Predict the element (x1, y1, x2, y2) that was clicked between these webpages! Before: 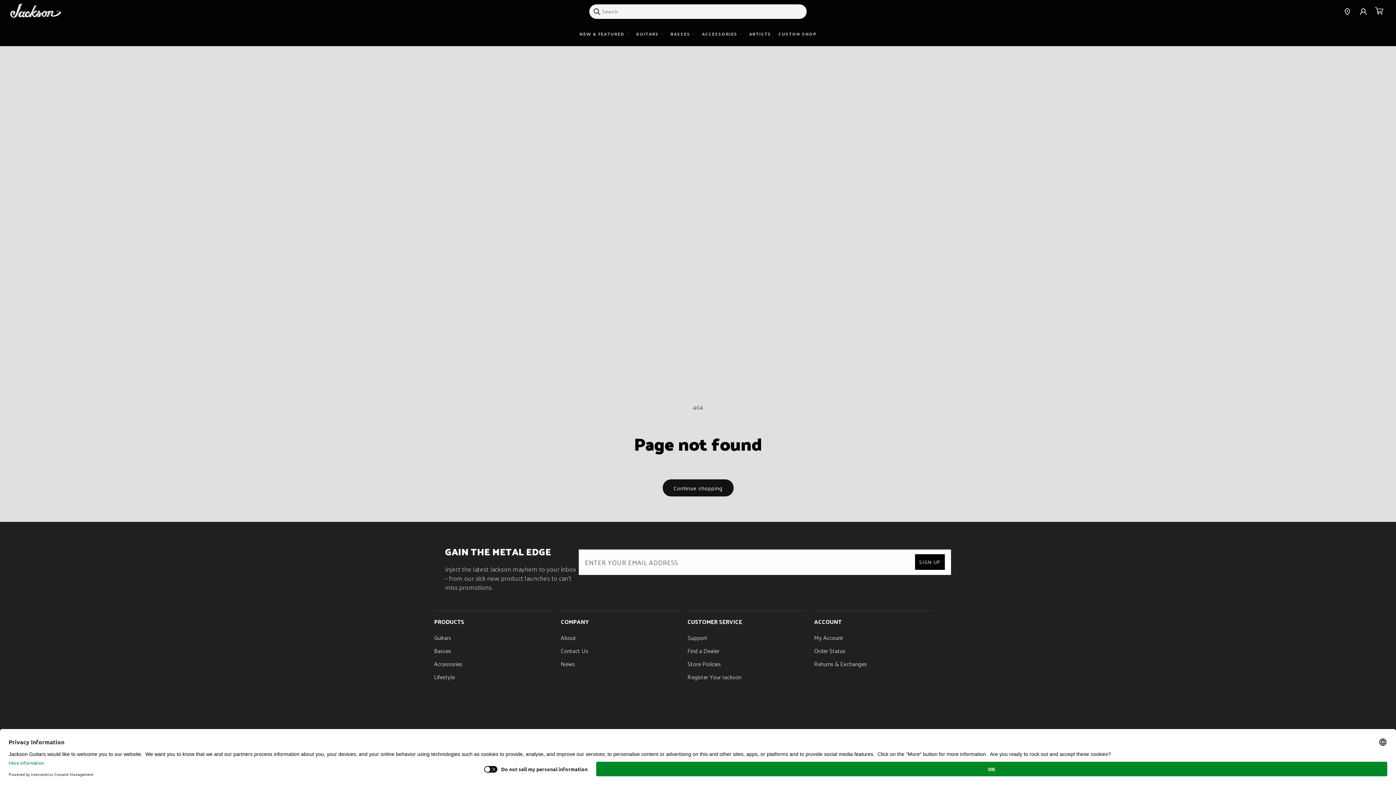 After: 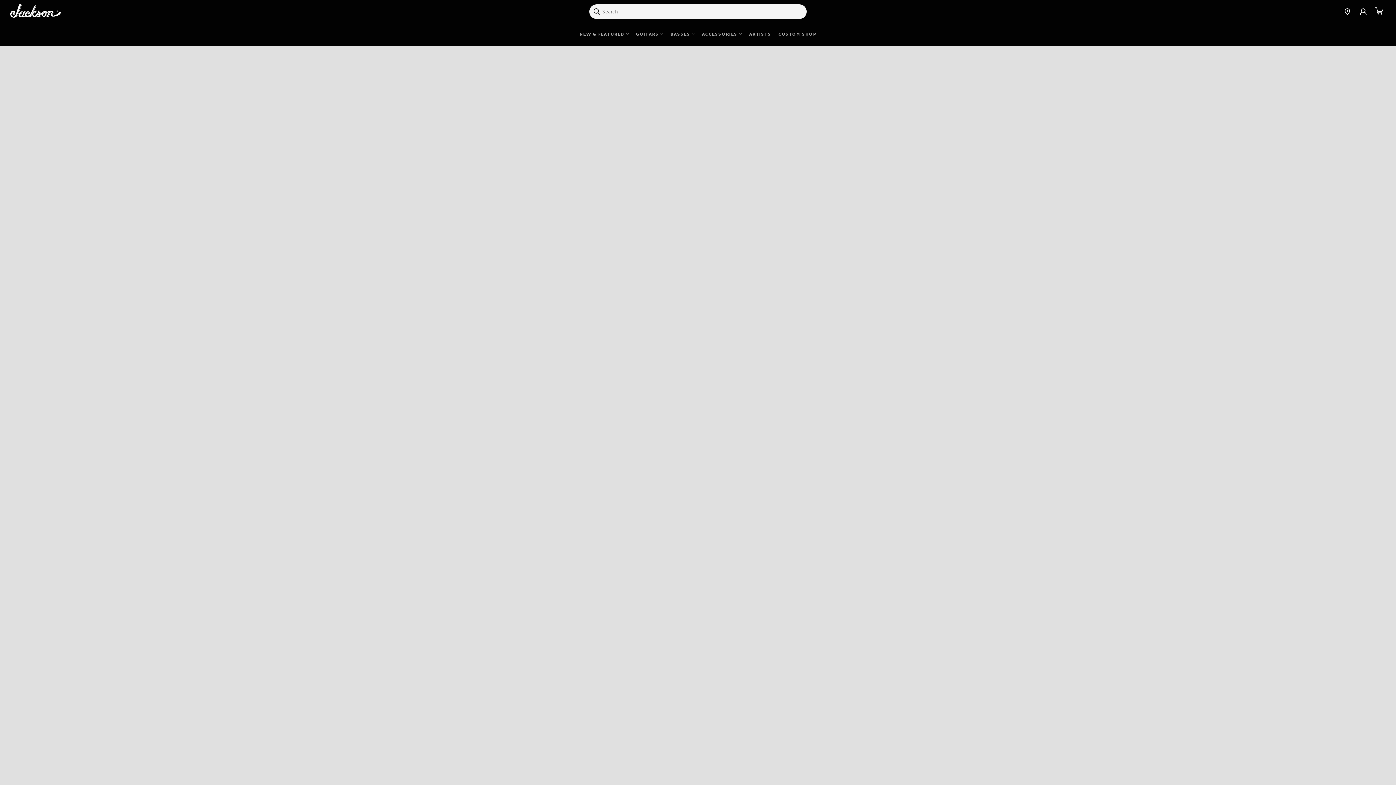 Action: label: About bbox: (560, 631, 576, 644)